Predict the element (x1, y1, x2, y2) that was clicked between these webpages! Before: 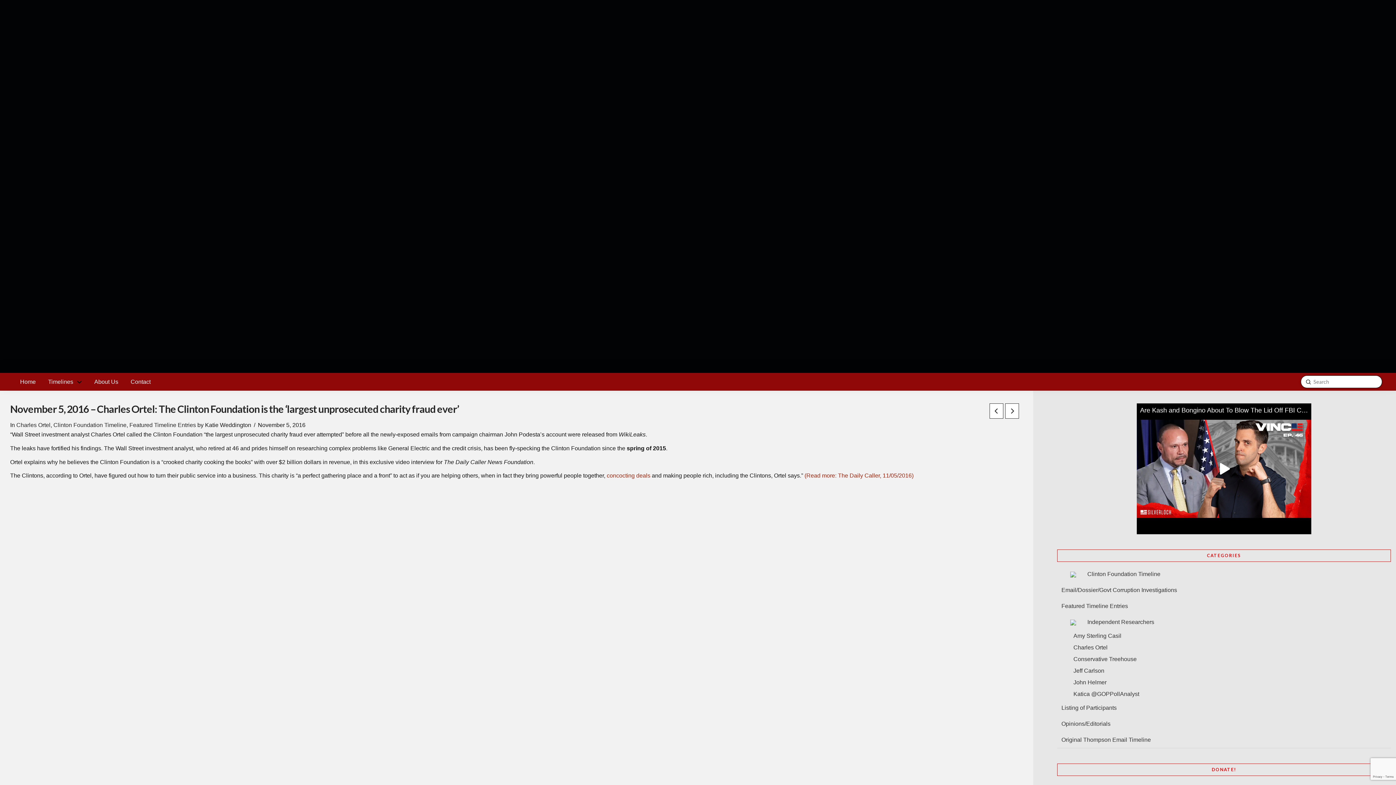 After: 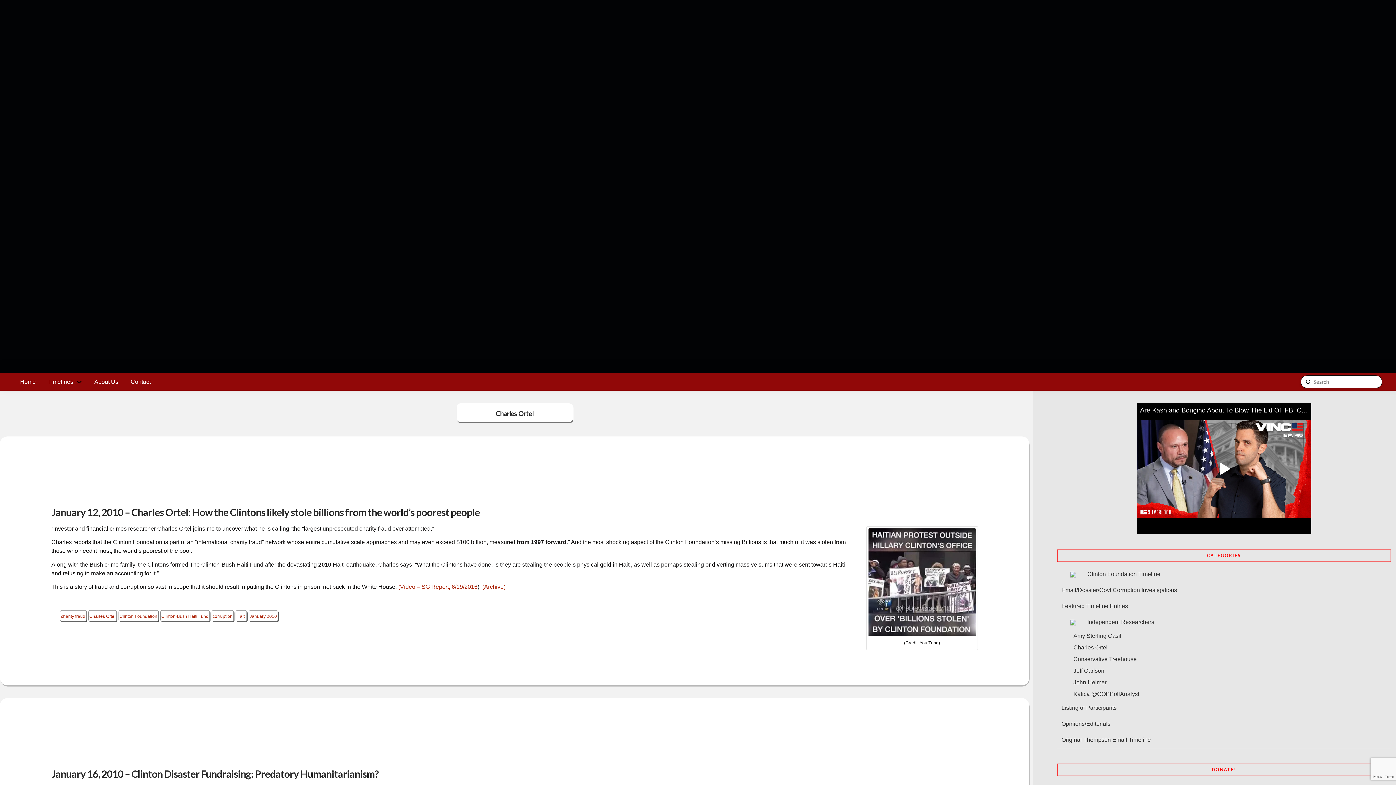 Action: bbox: (16, 422, 50, 428) label: Charles Ortel